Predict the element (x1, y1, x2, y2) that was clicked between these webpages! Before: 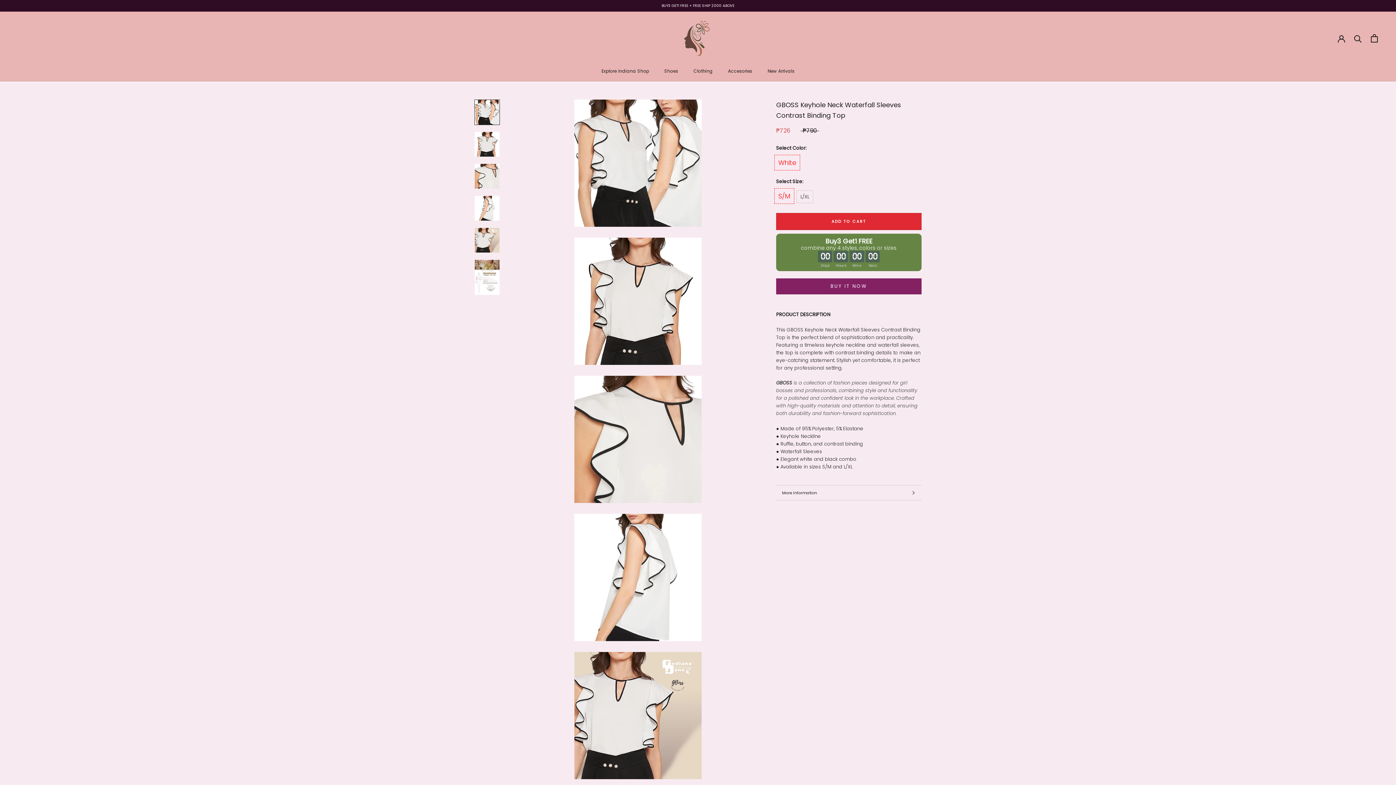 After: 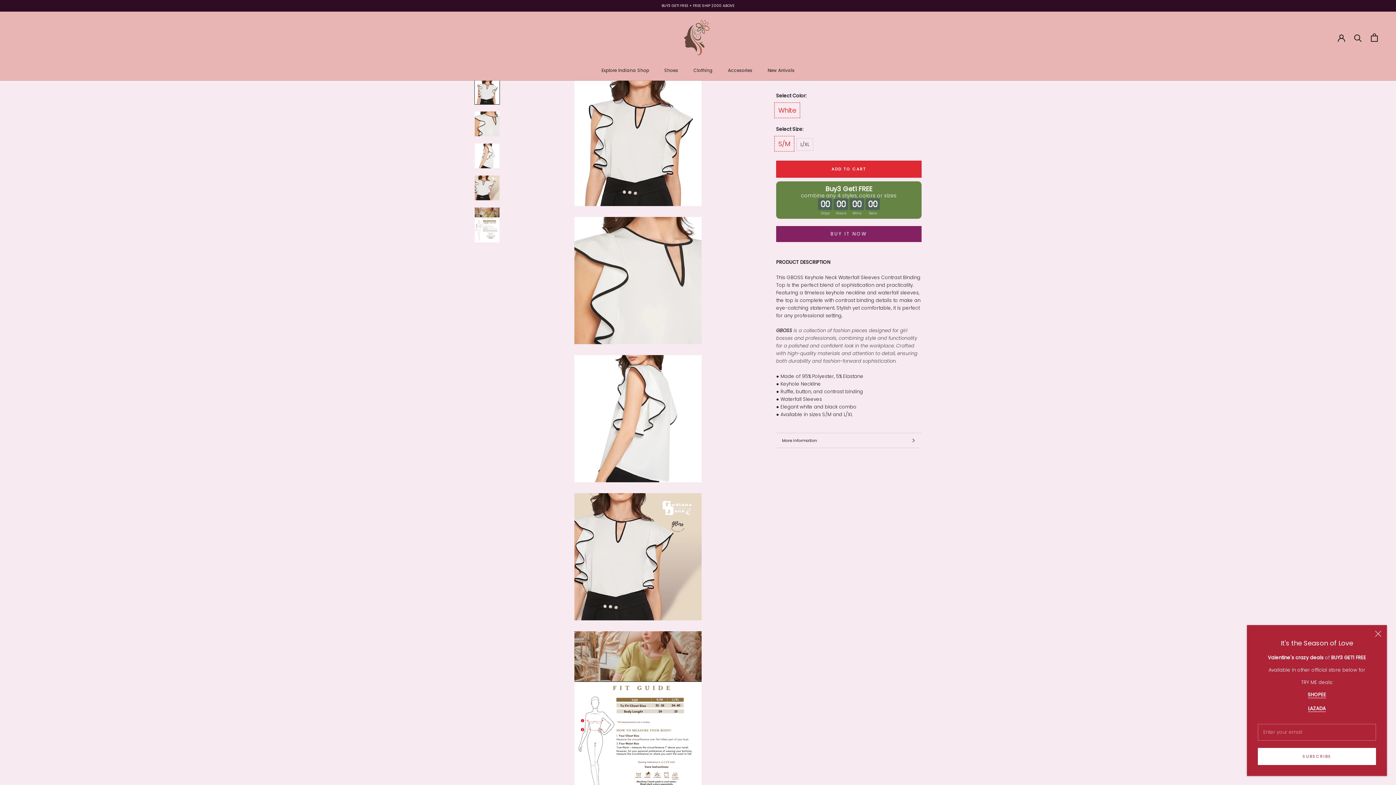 Action: bbox: (474, 131, 500, 157)